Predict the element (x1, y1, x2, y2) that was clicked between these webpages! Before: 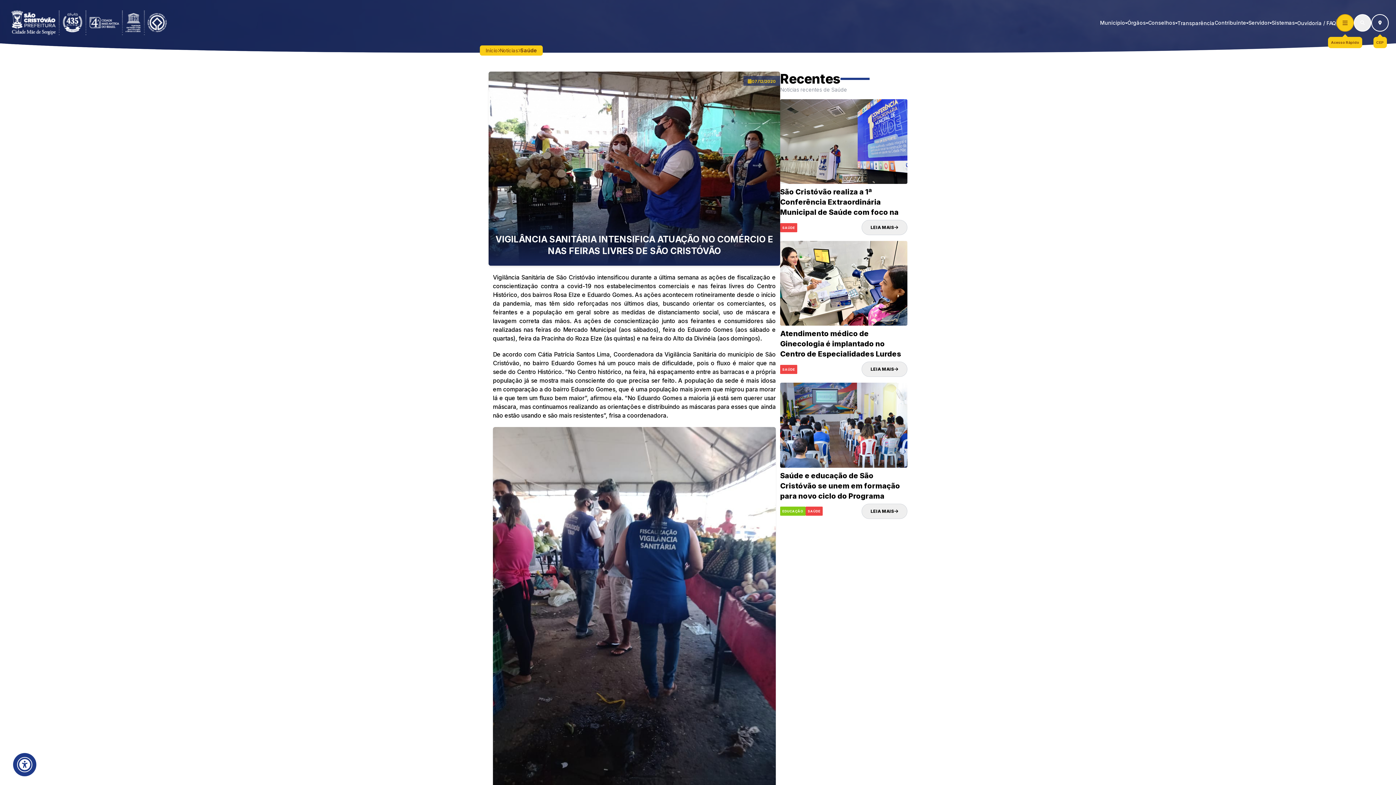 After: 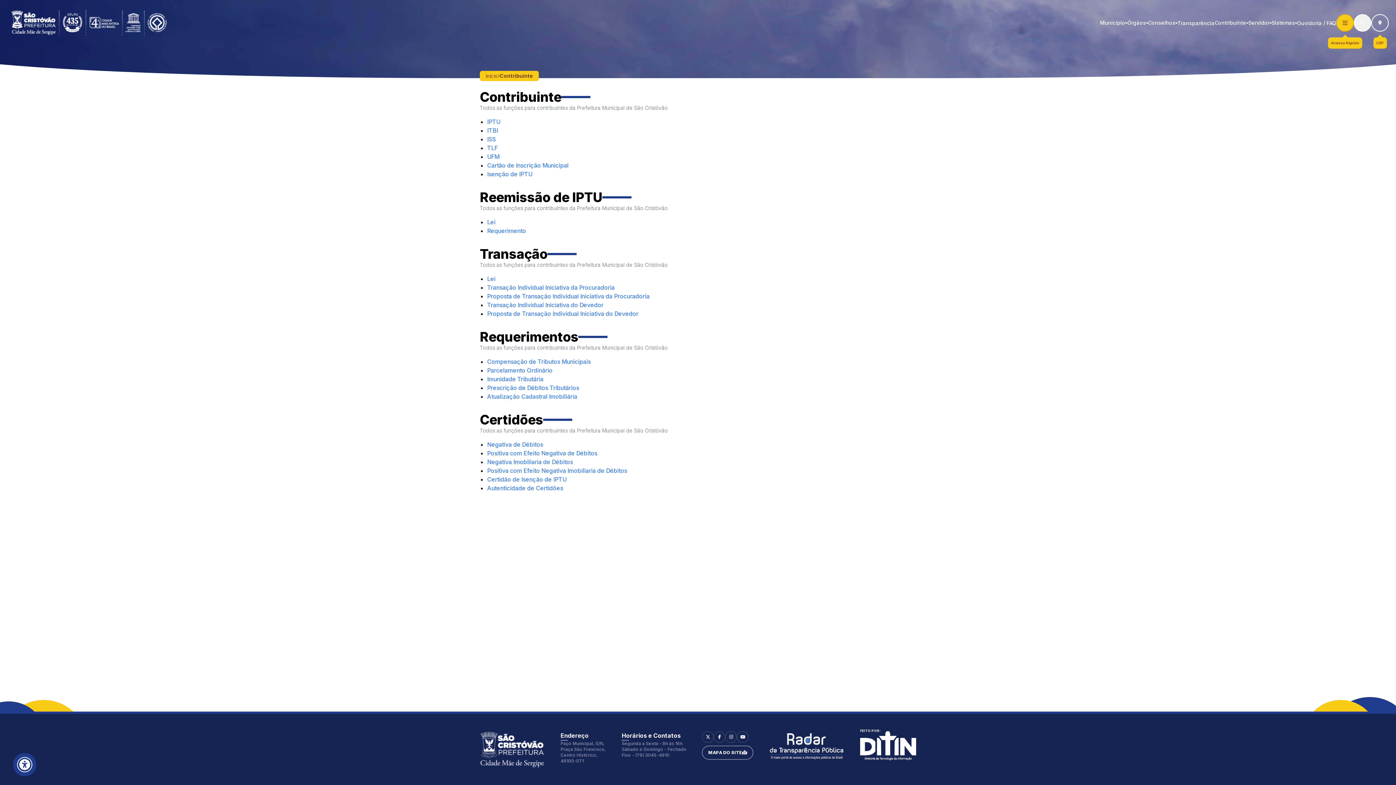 Action: label: Contribuinte bbox: (1214, 8, 1246, 36)